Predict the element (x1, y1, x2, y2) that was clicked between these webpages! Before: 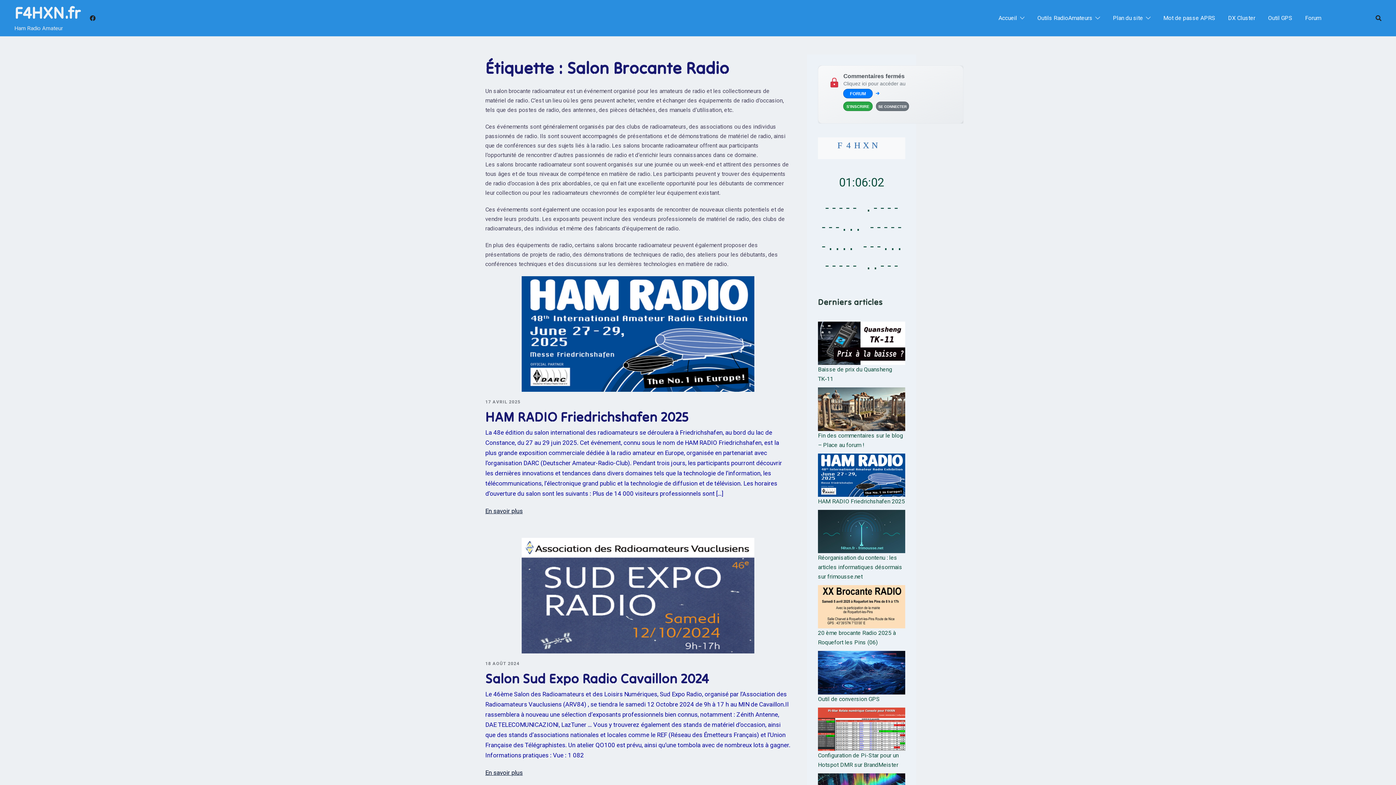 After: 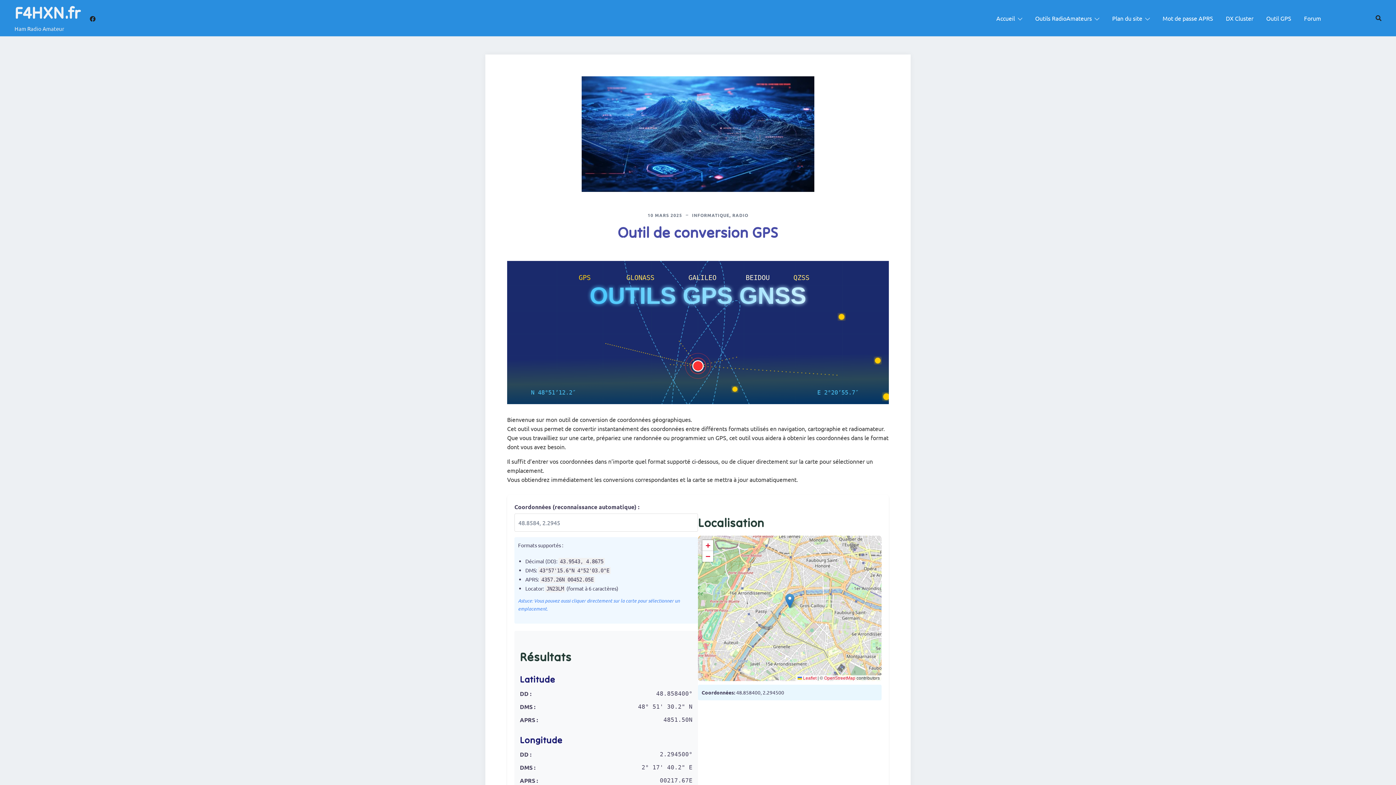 Action: bbox: (818, 695, 880, 702) label: Outil de conversion GPS